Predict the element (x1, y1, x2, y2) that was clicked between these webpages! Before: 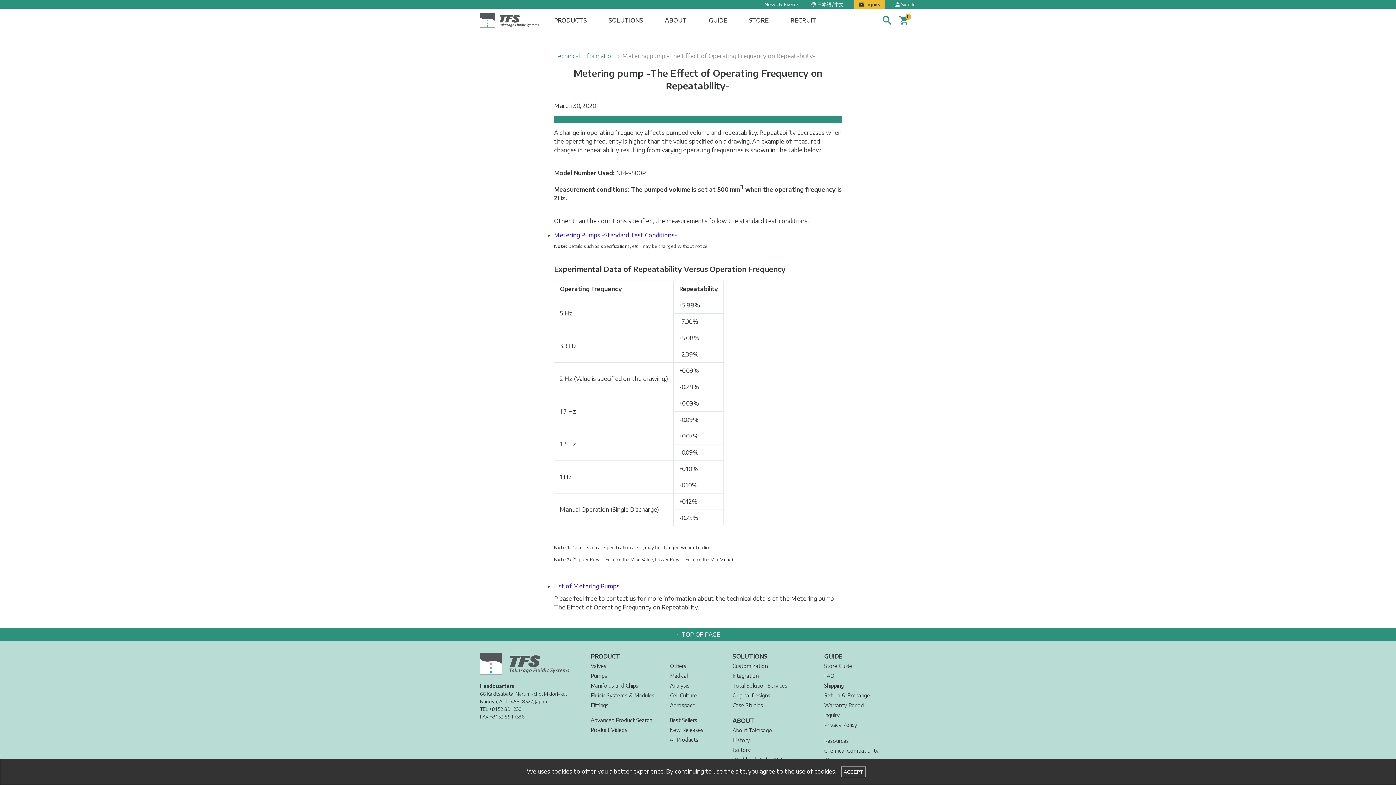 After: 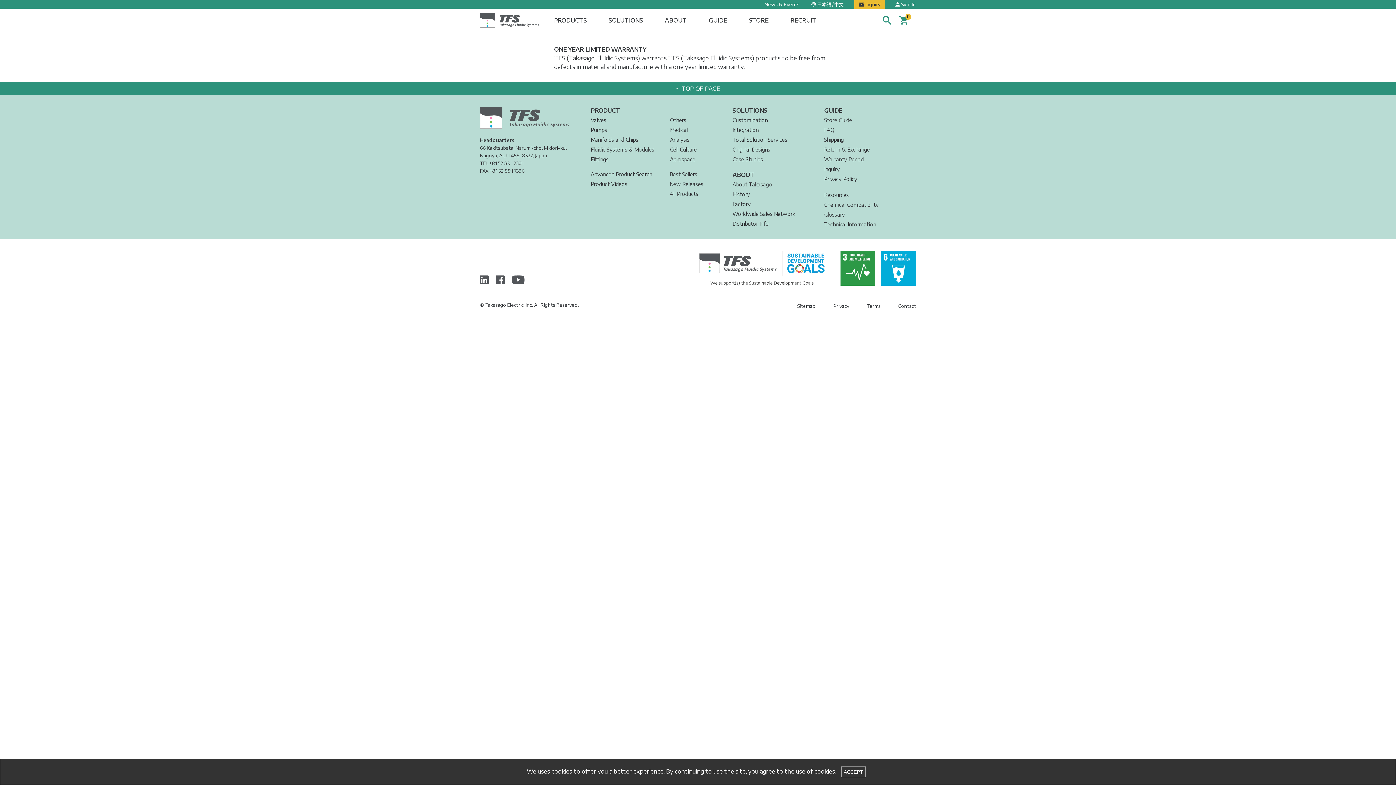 Action: label: Warranty Period bbox: (824, 702, 864, 708)